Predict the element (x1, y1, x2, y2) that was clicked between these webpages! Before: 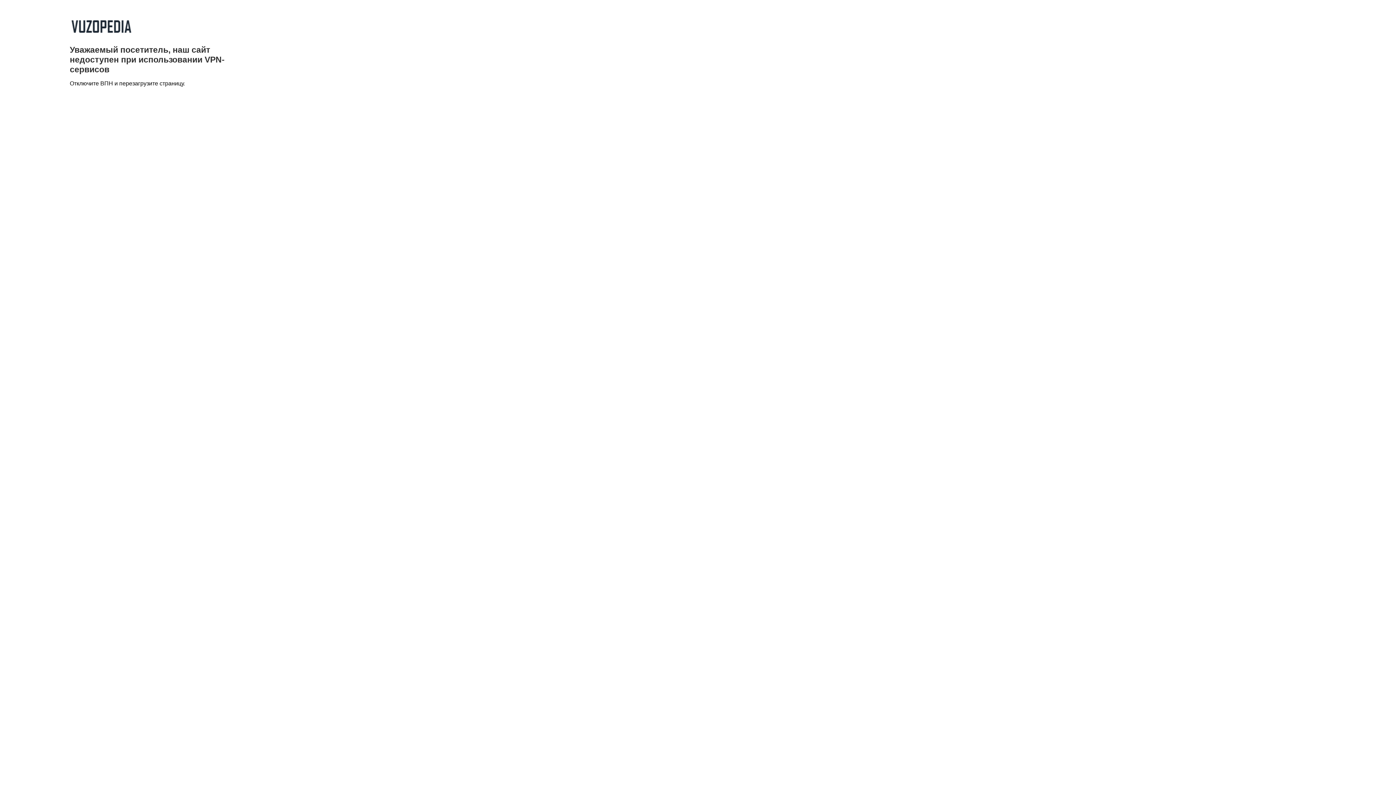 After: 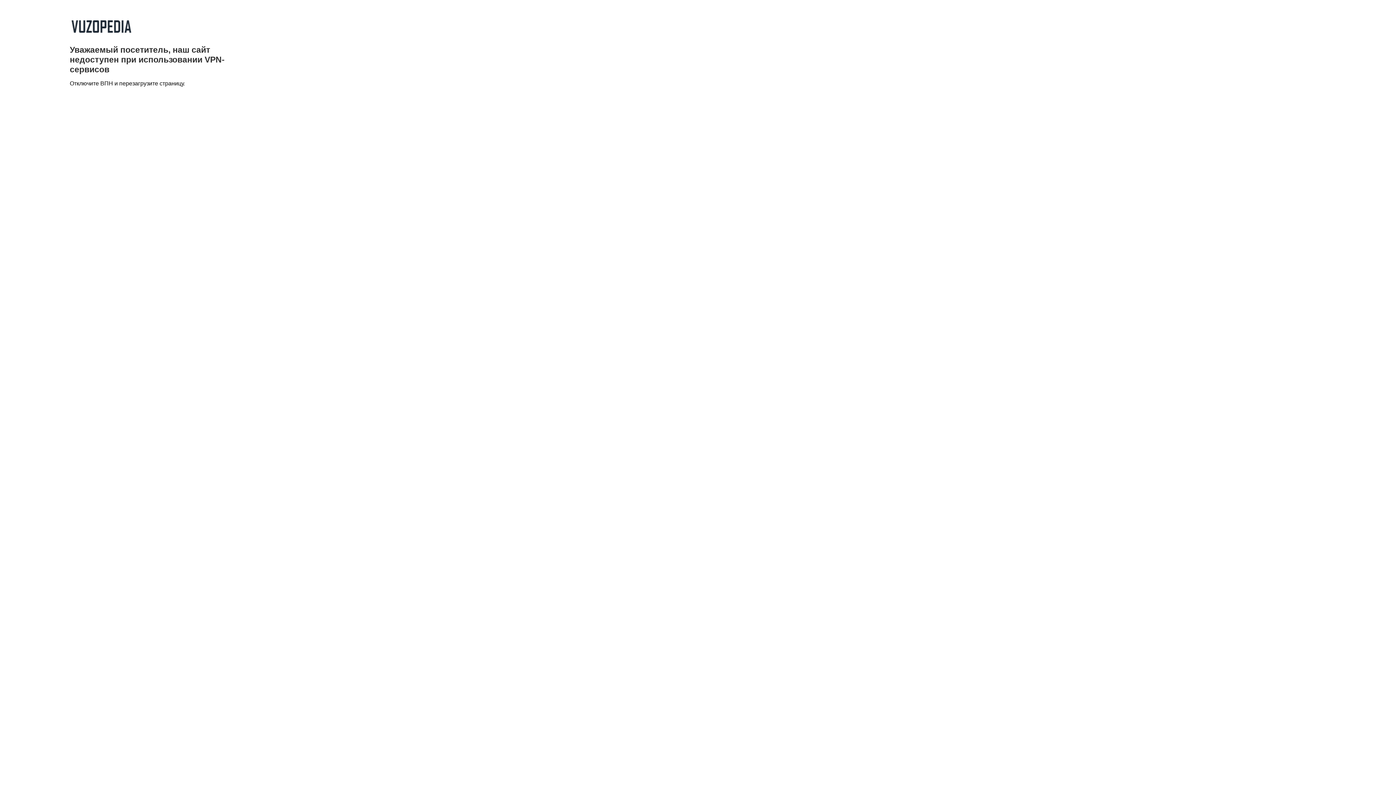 Action: bbox: (69, 33, 132, 39)